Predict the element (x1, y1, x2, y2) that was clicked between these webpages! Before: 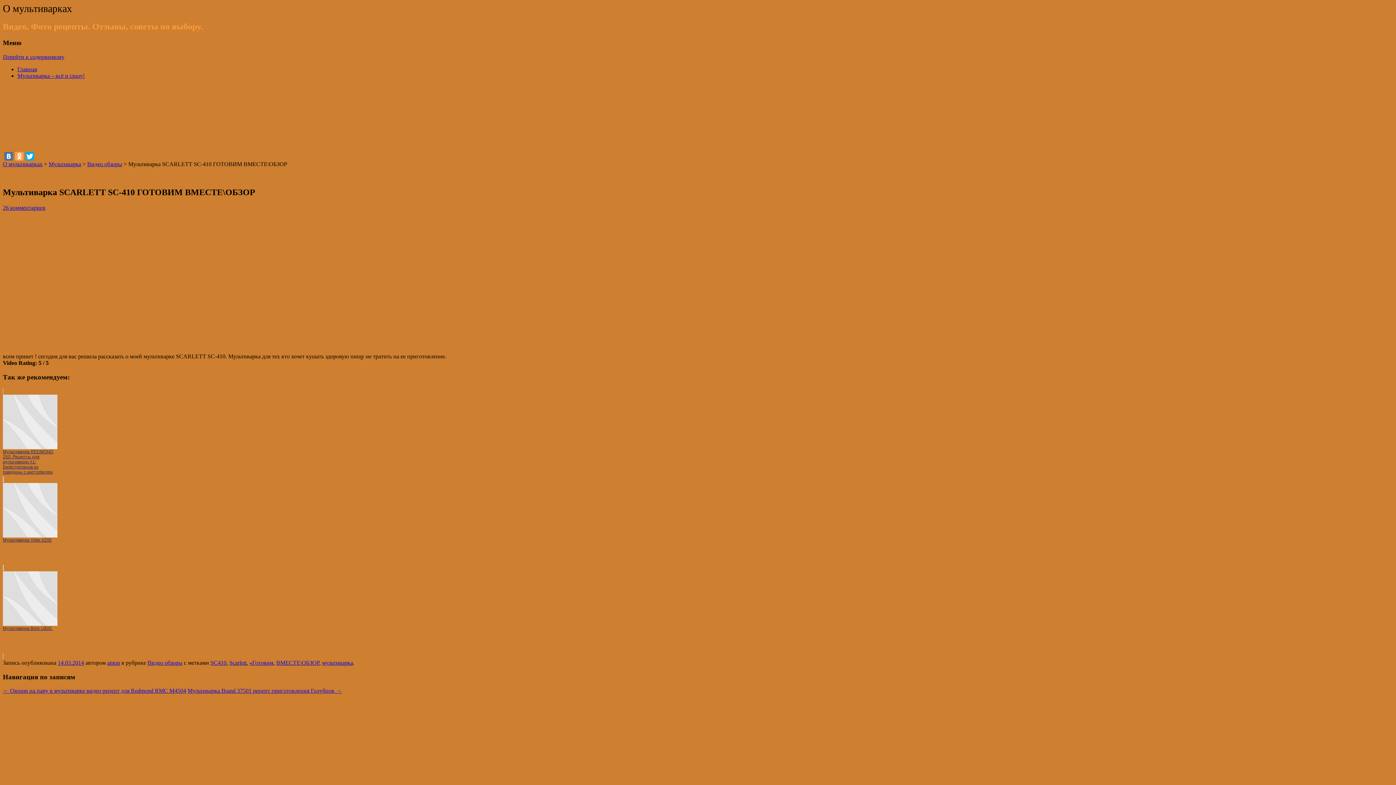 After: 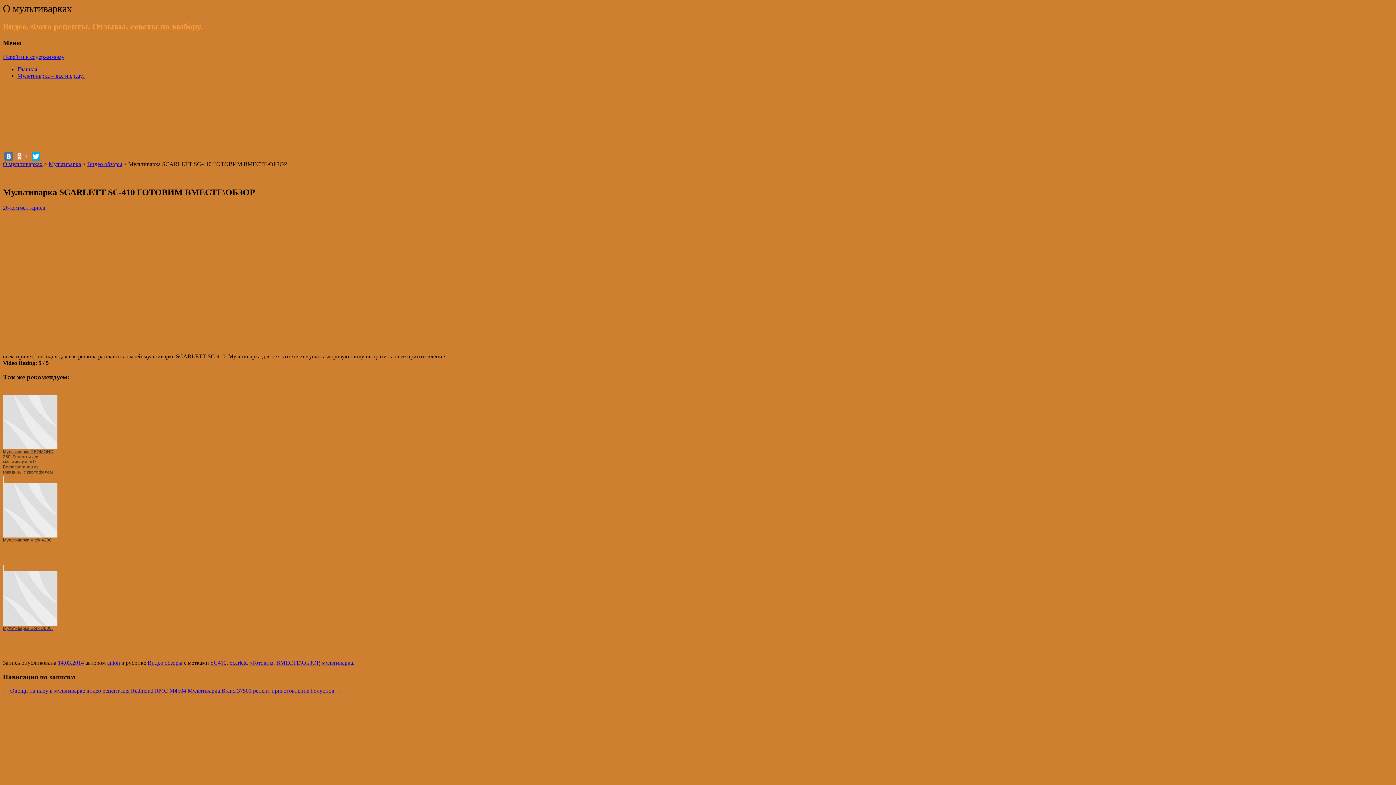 Action: bbox: (14, 151, 23, 160)